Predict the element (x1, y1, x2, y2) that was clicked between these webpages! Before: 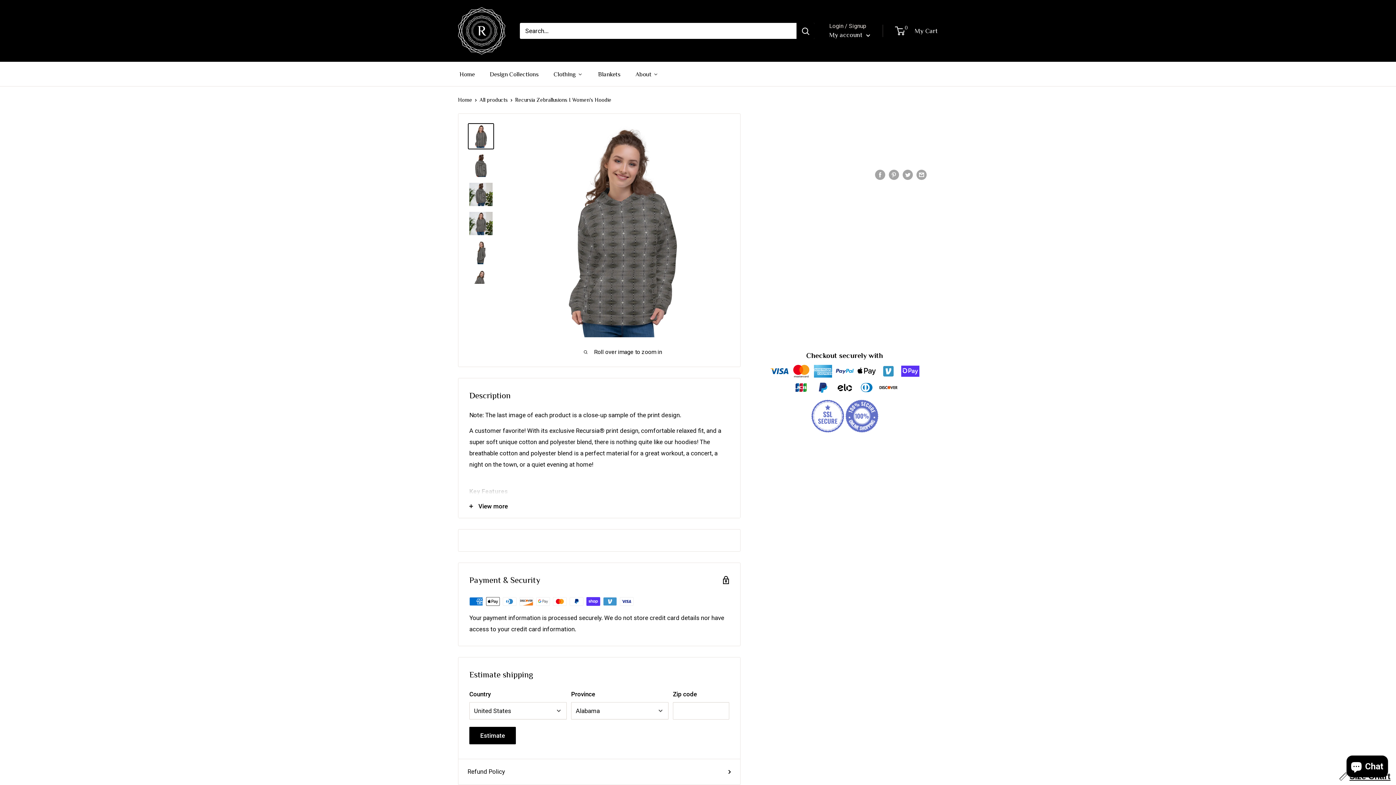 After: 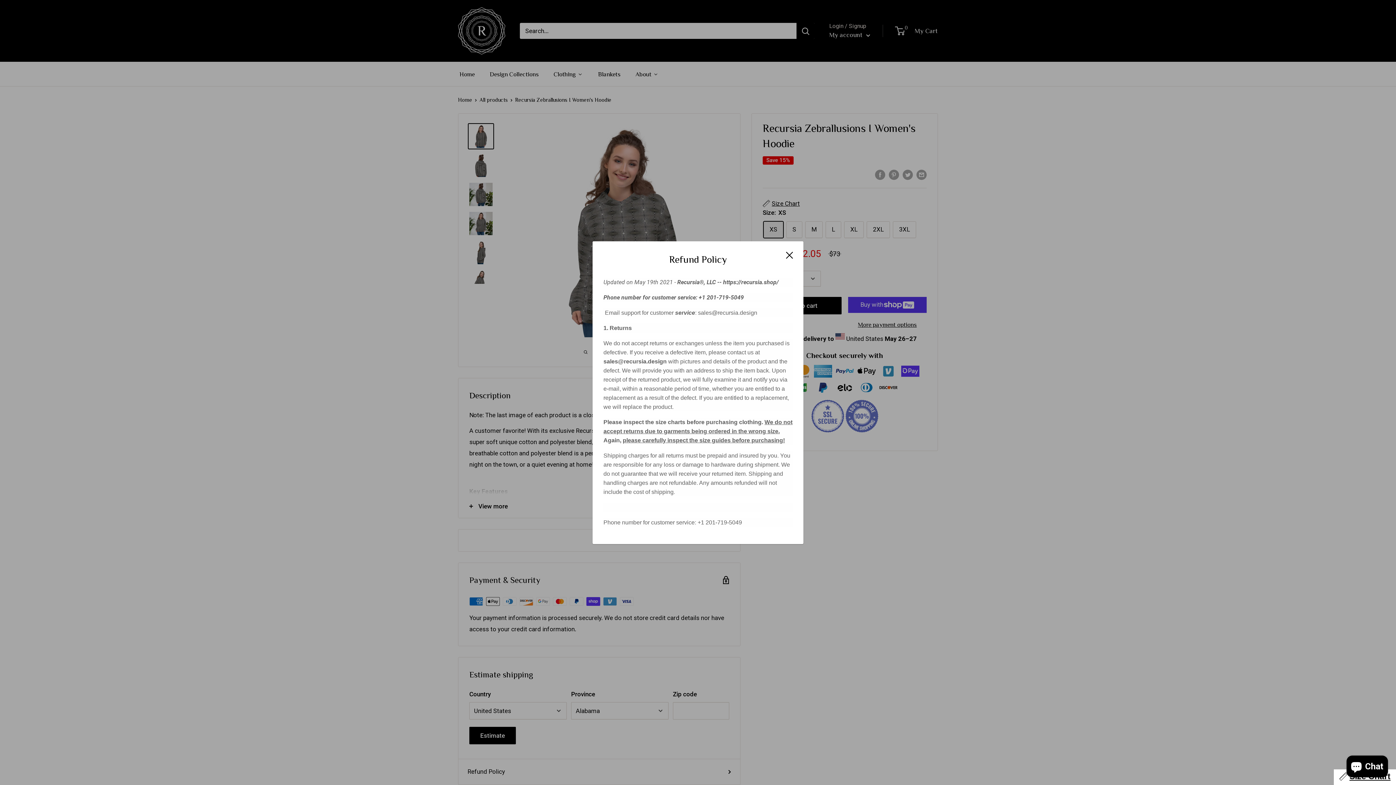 Action: bbox: (467, 766, 731, 777) label: Refund Policy